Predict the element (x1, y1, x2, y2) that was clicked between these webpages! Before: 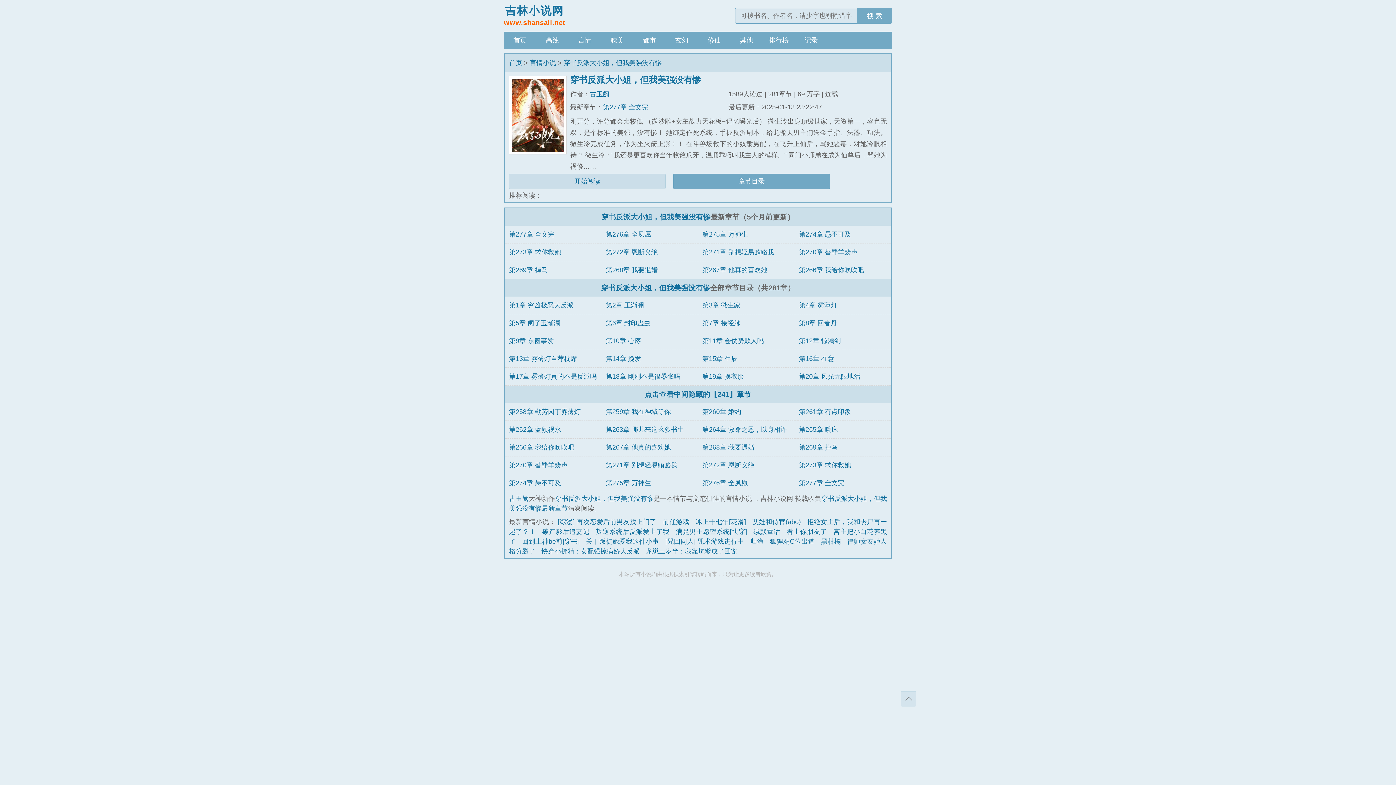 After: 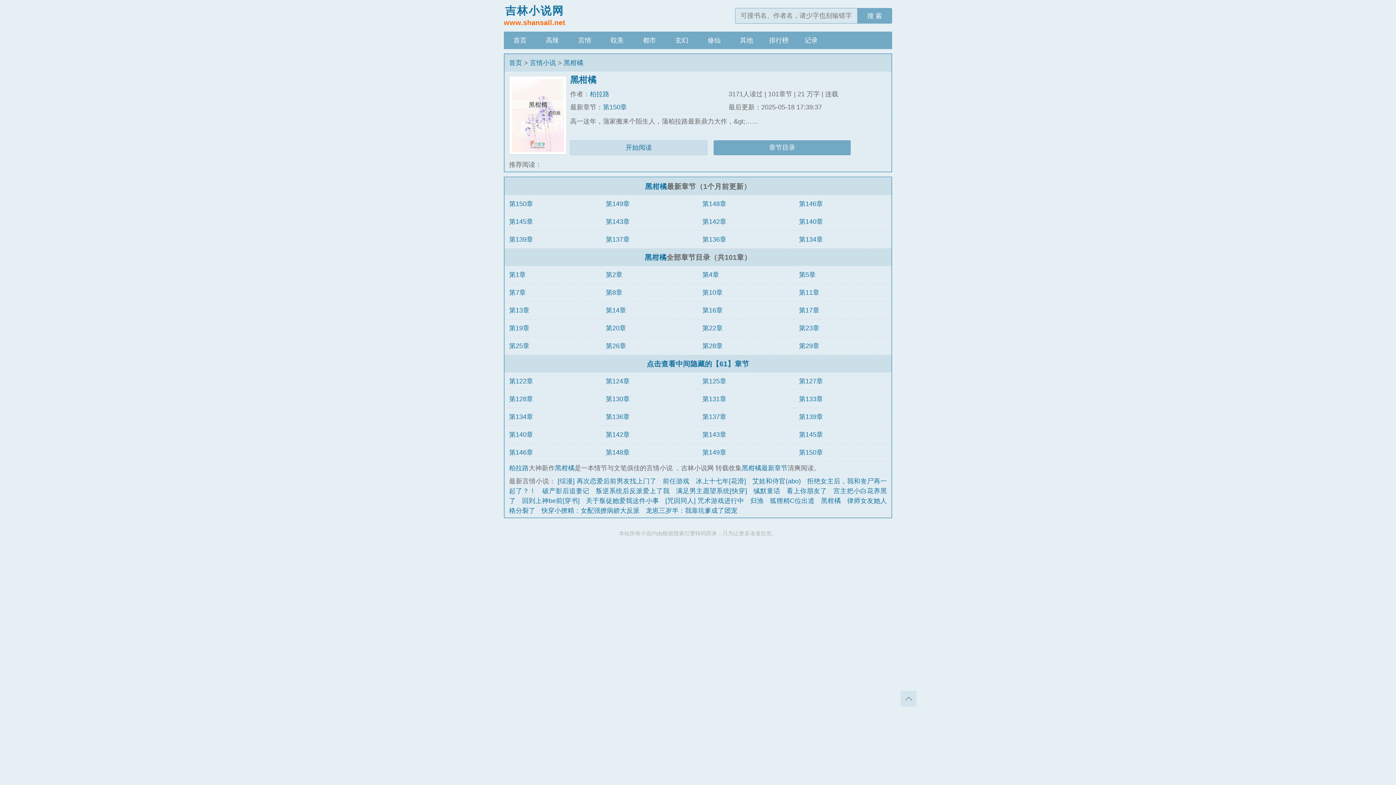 Action: bbox: (821, 538, 841, 545) label: 黑柑橘